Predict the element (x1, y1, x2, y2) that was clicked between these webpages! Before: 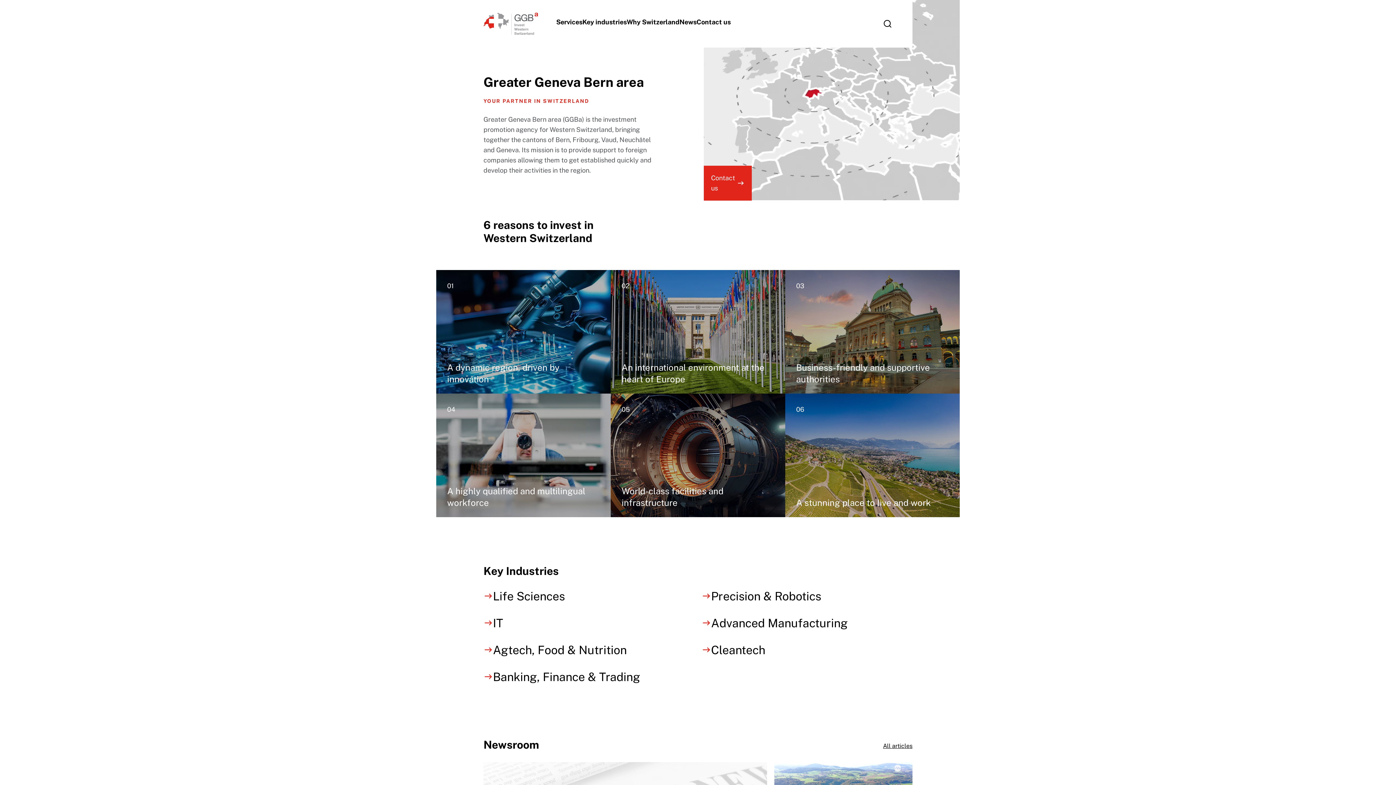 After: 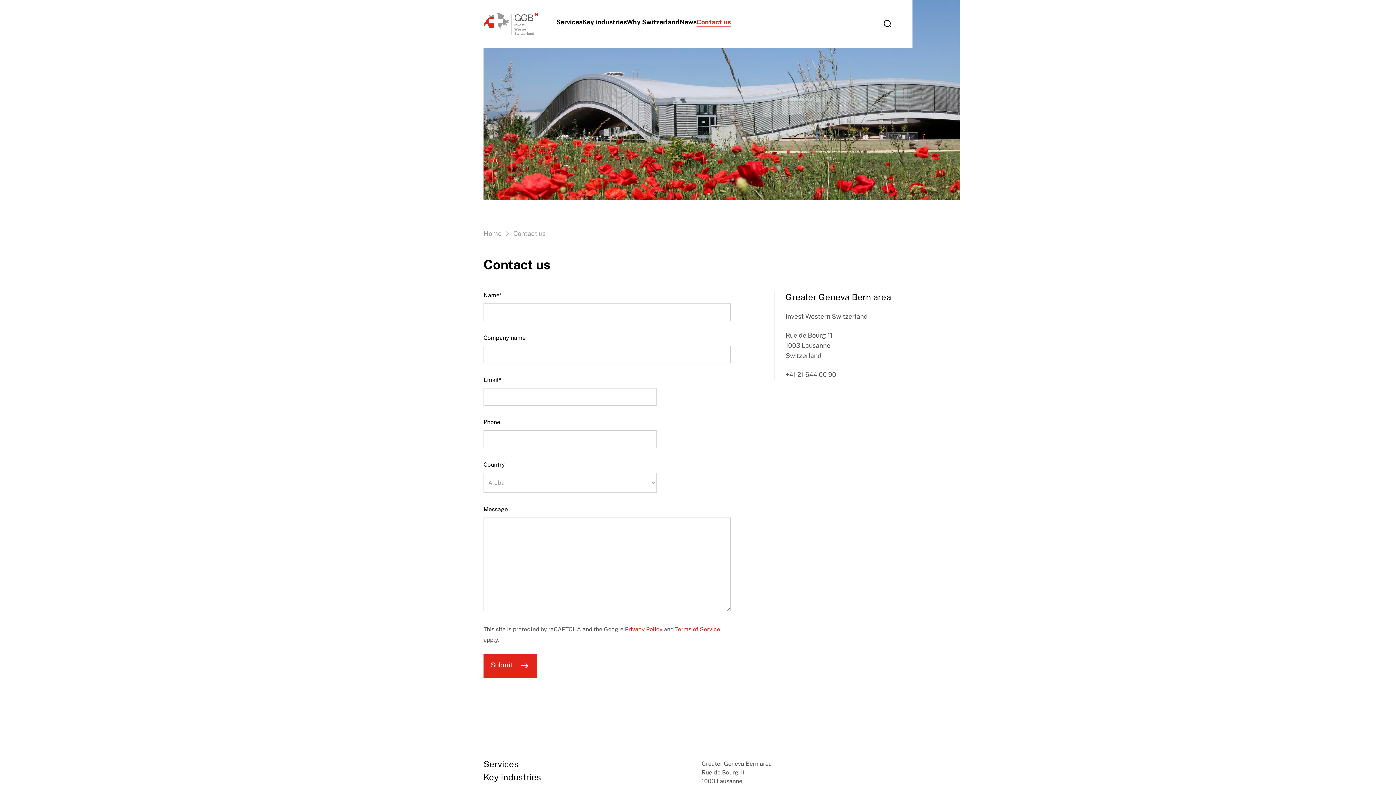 Action: bbox: (696, 18, 730, 25) label: Contact us